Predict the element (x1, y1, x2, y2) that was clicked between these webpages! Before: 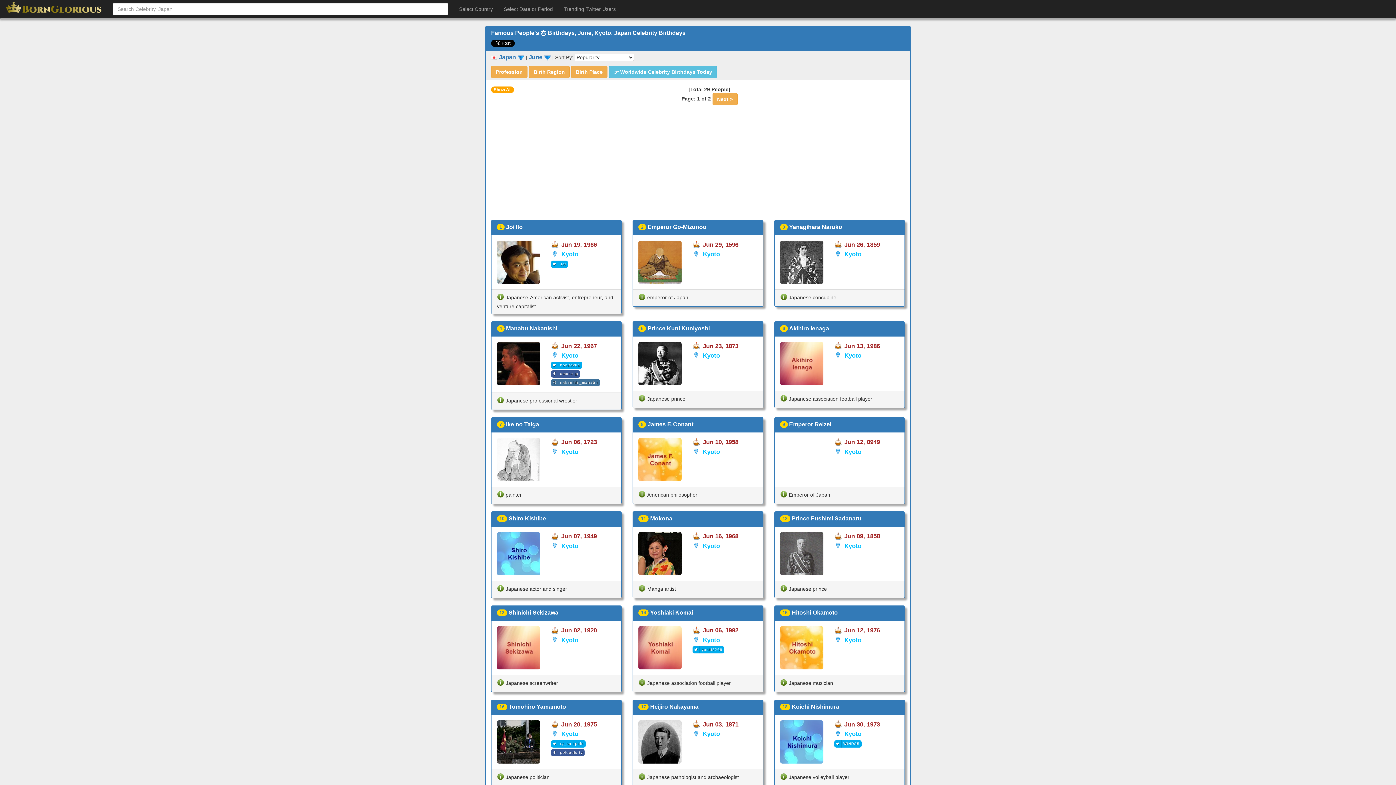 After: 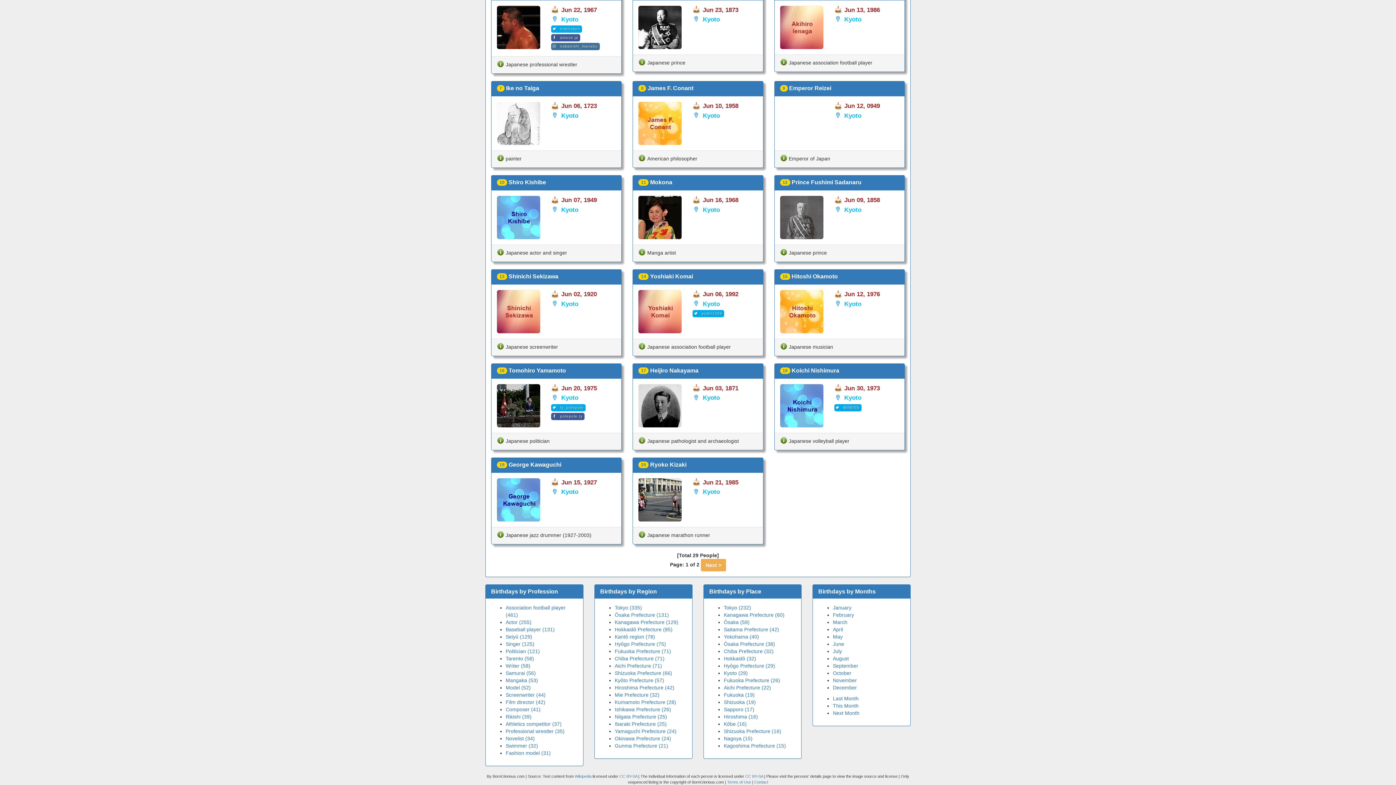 Action: label: Profession bbox: (491, 65, 527, 78)